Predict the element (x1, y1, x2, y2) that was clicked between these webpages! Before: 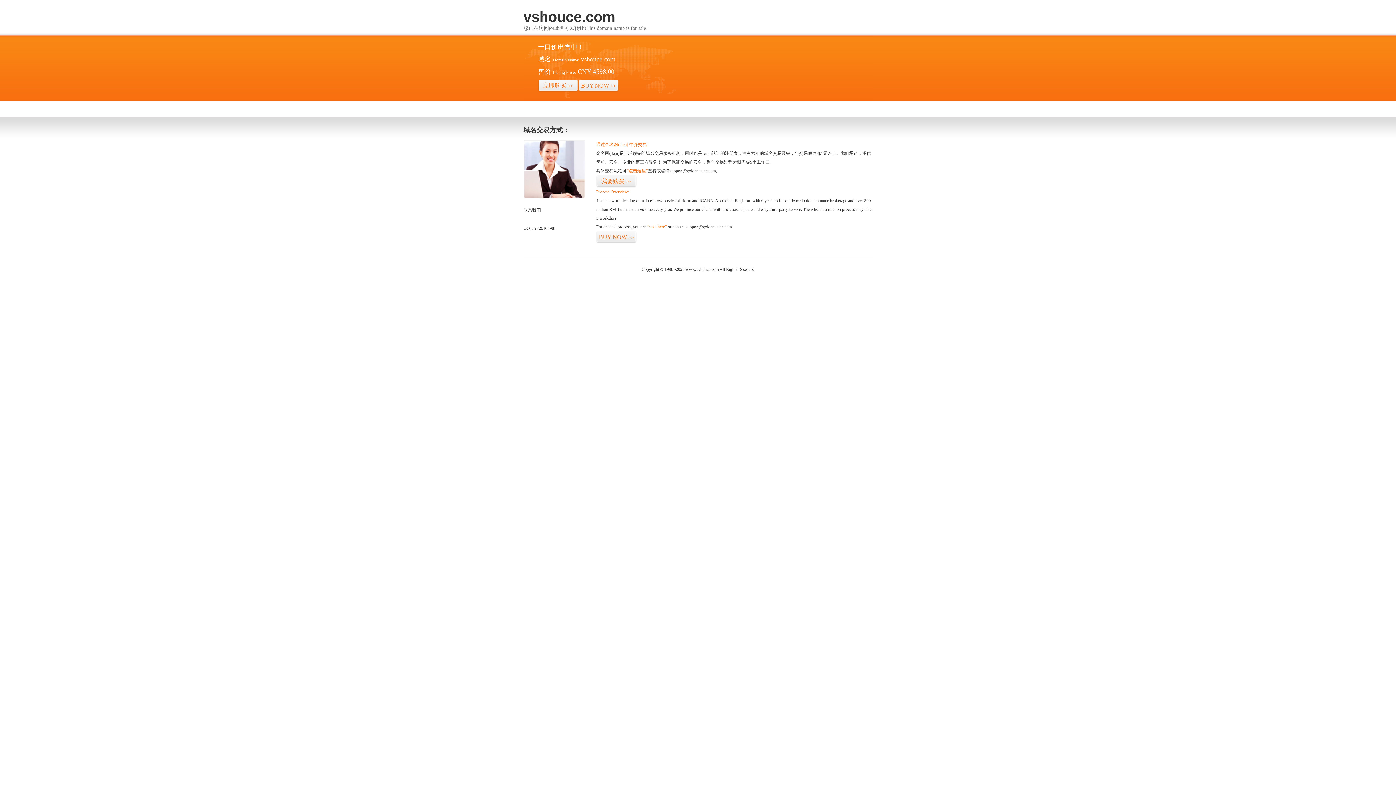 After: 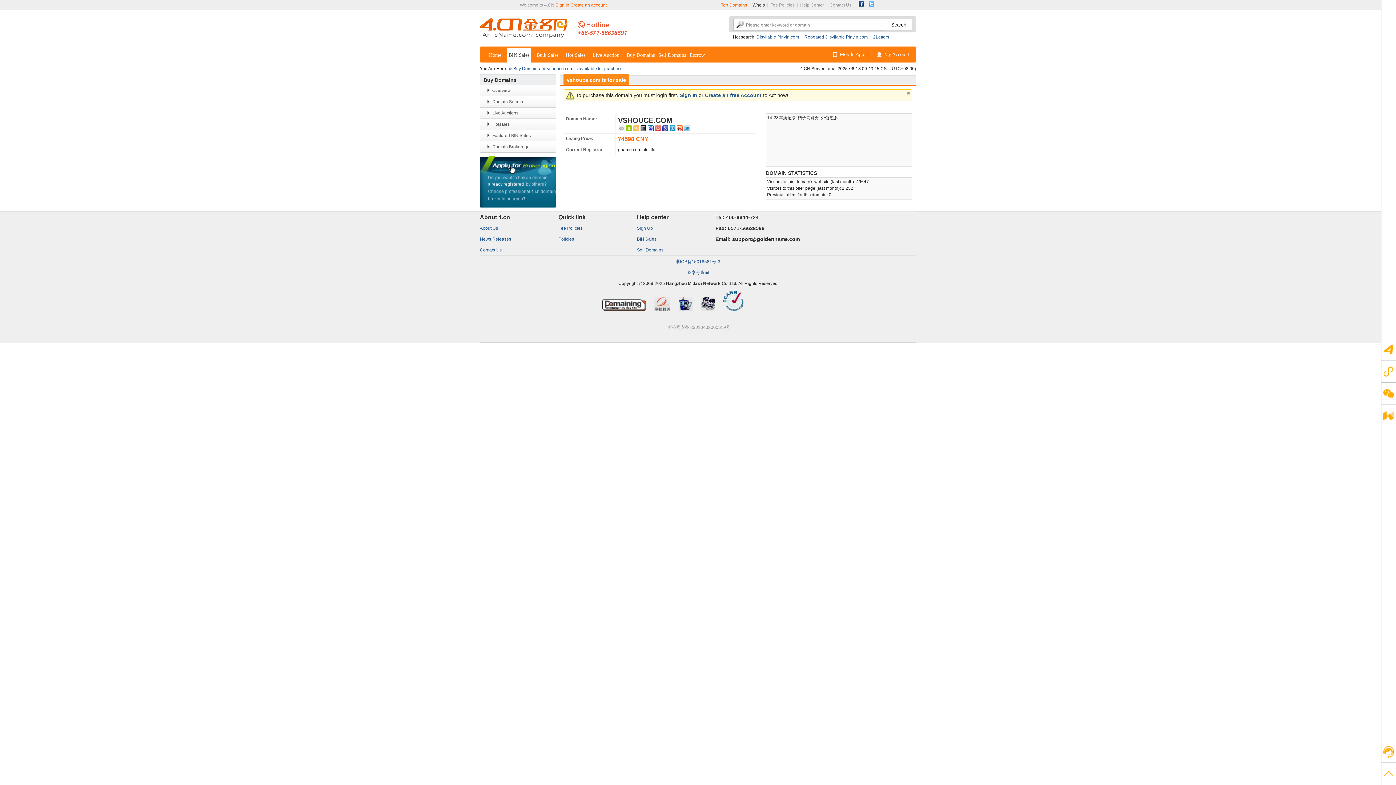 Action: label: “点击这里” bbox: (626, 168, 648, 173)